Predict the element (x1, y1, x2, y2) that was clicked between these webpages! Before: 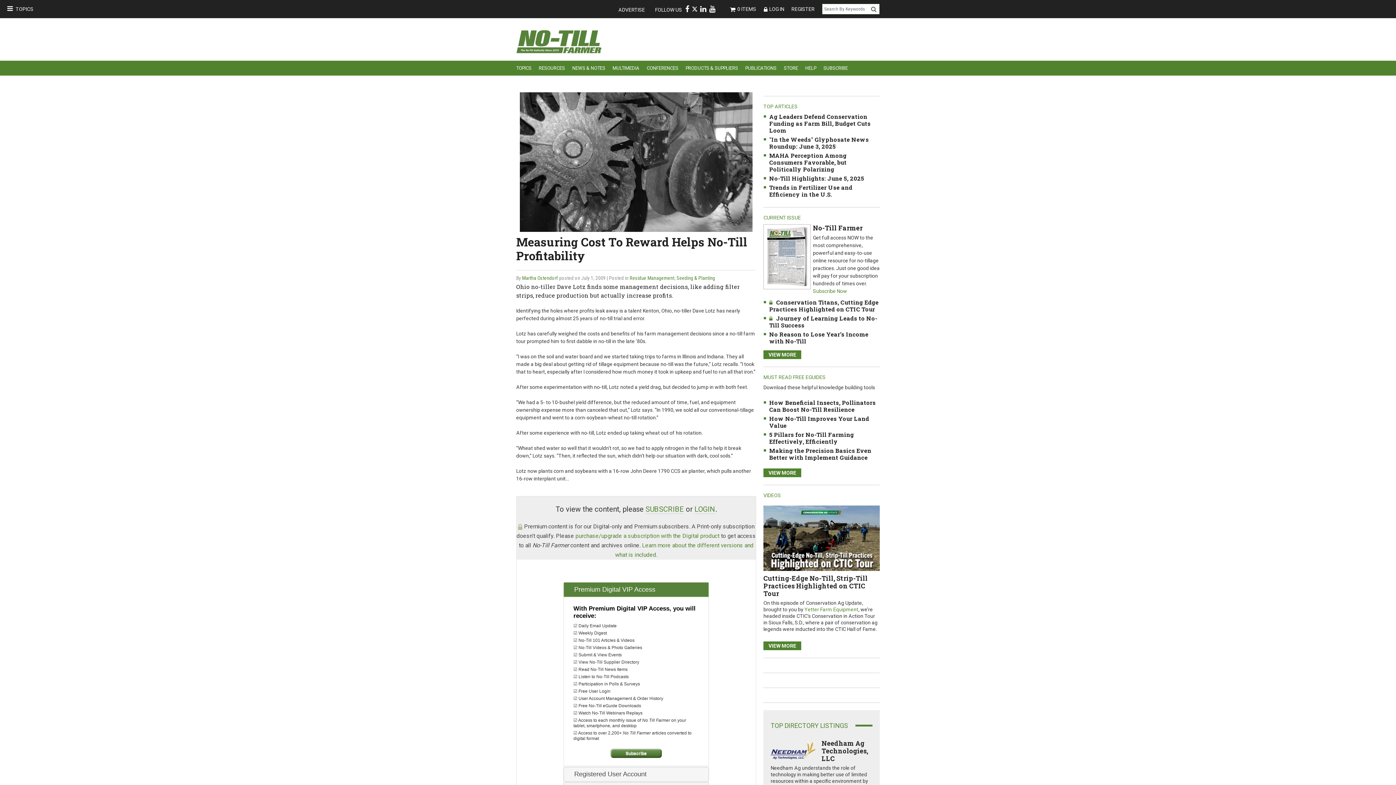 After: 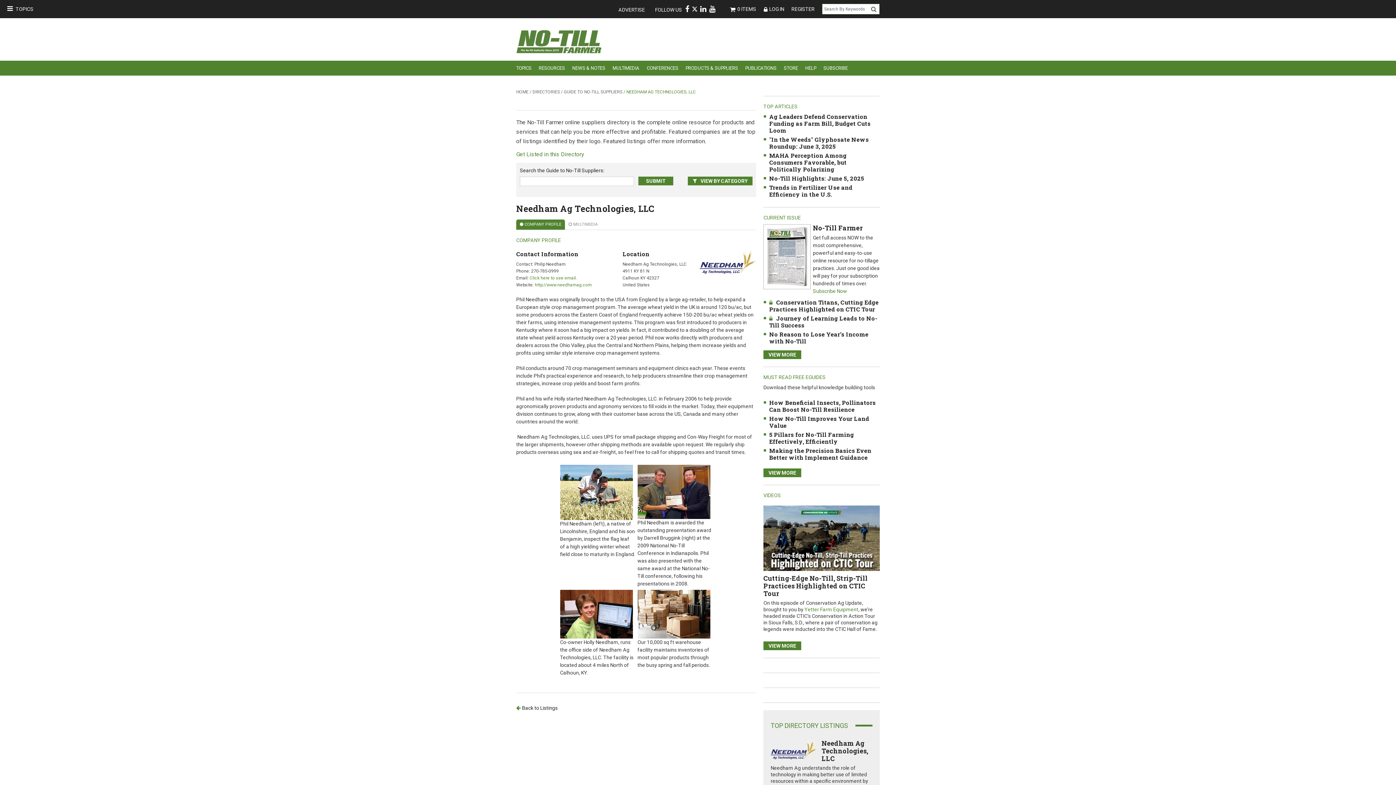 Action: bbox: (770, 745, 817, 752)